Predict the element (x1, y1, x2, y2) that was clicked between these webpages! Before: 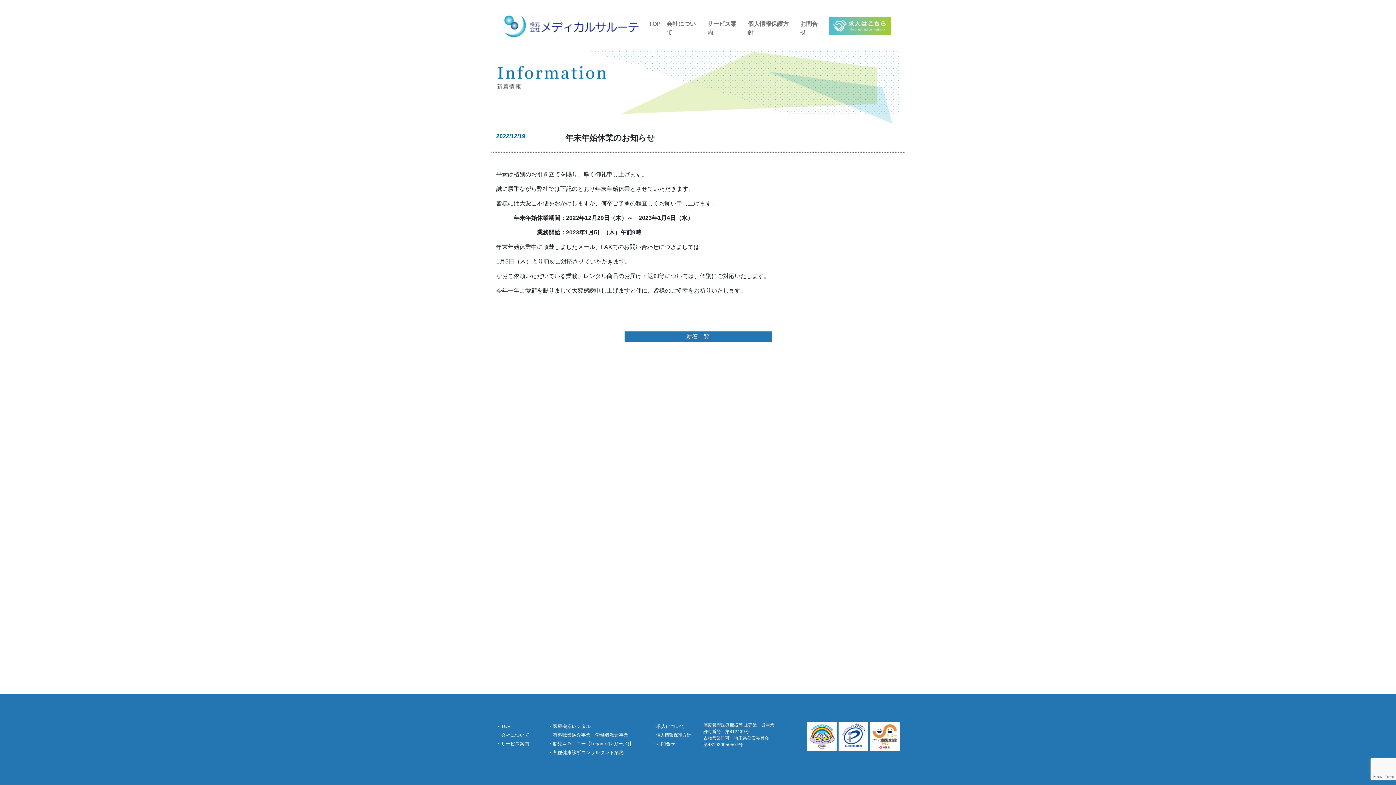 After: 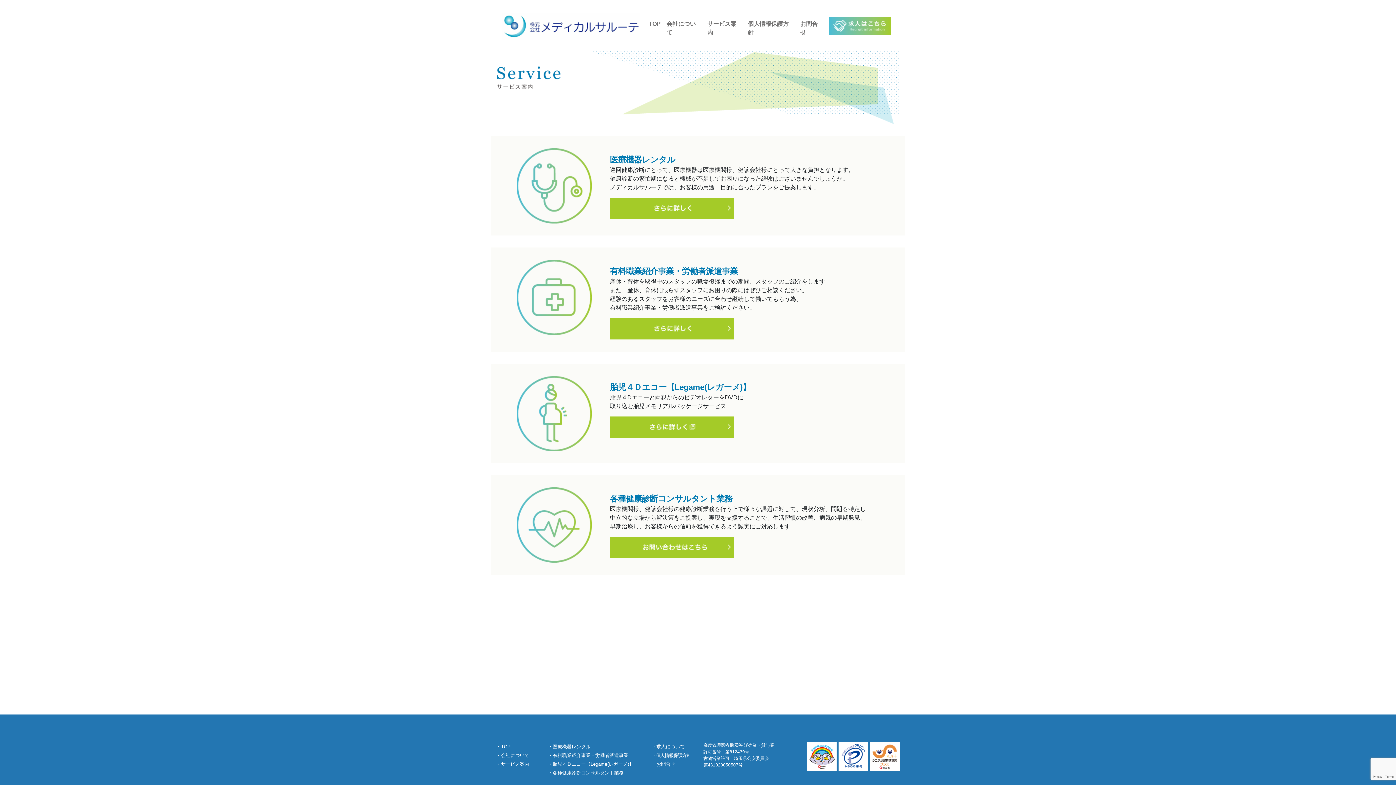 Action: label: ・サービス案内 bbox: (496, 741, 529, 747)